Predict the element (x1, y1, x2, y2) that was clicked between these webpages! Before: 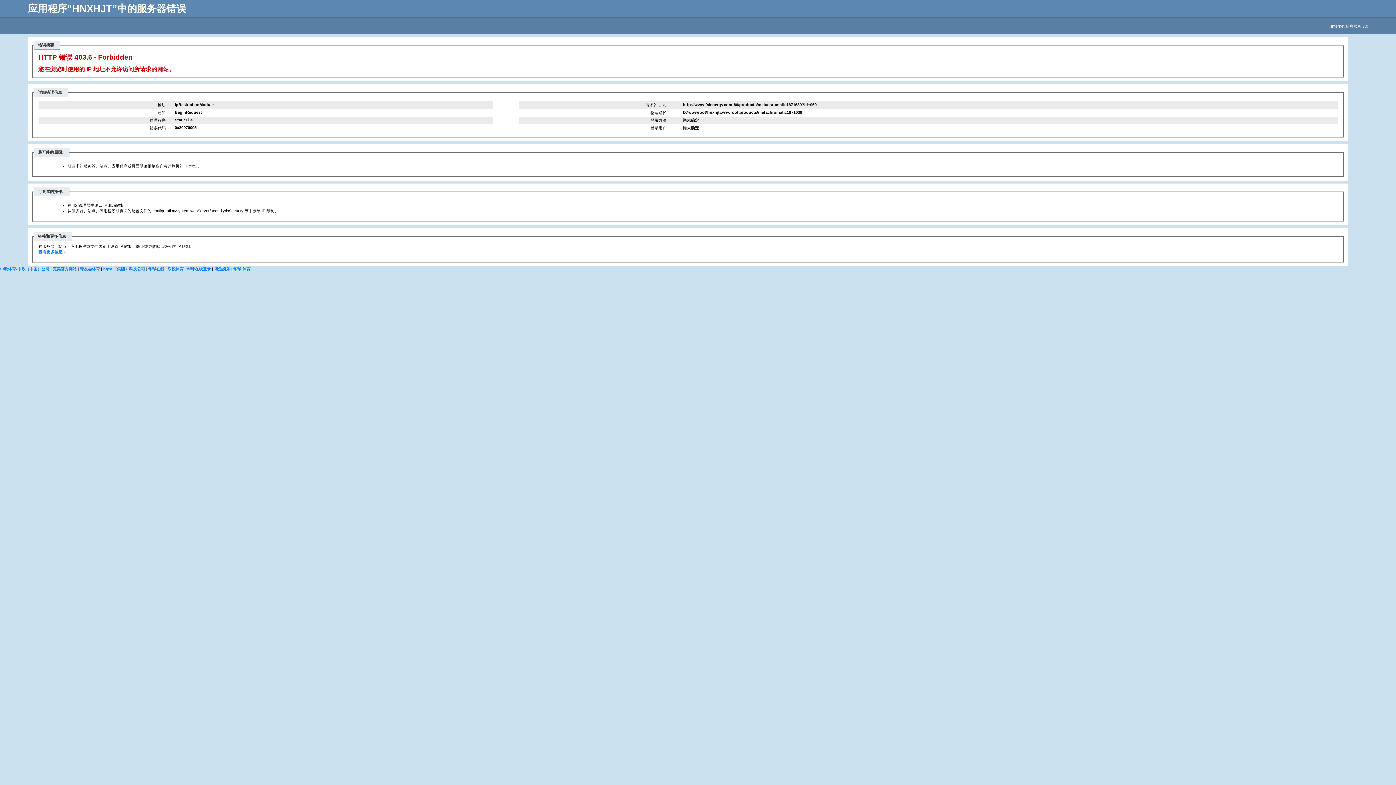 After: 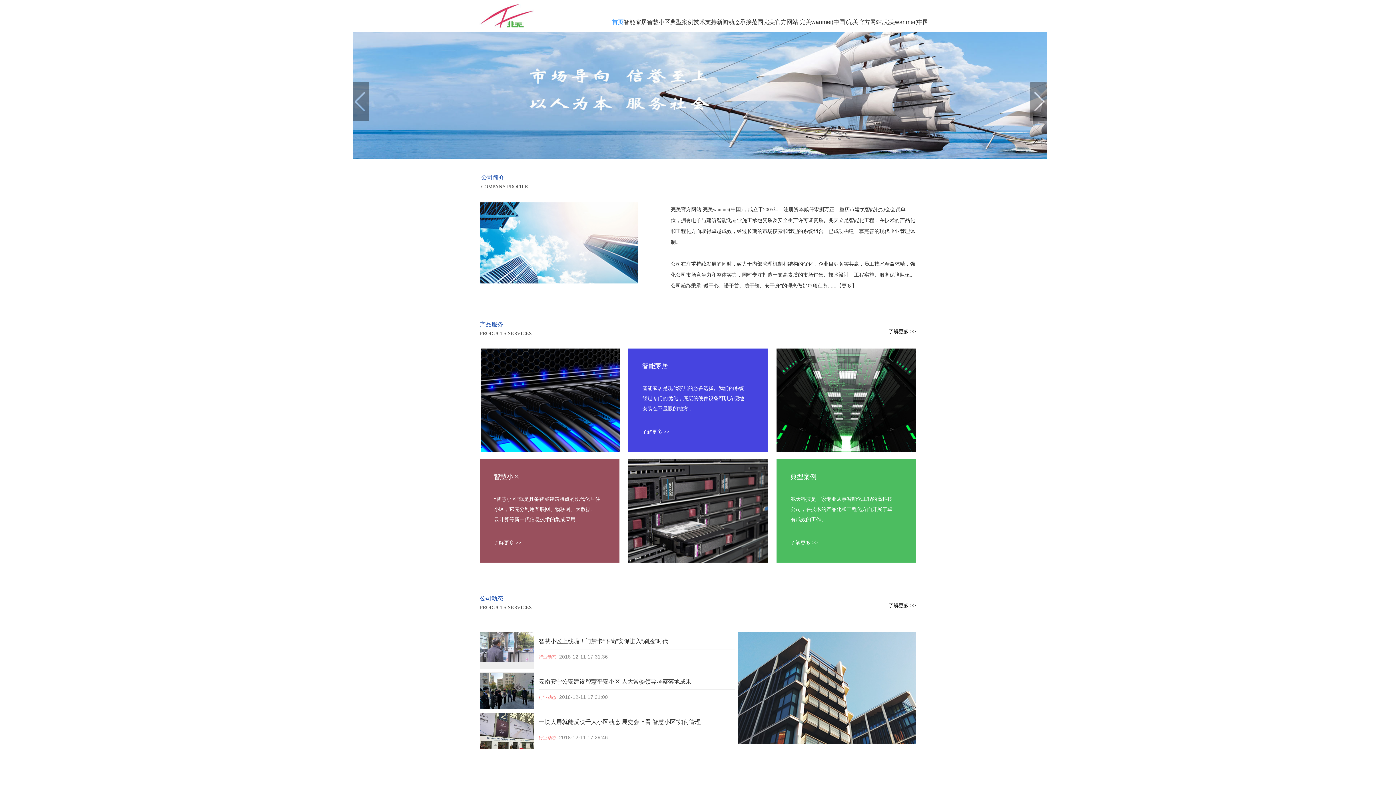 Action: bbox: (52, 266, 76, 271) label: 完美官方网站